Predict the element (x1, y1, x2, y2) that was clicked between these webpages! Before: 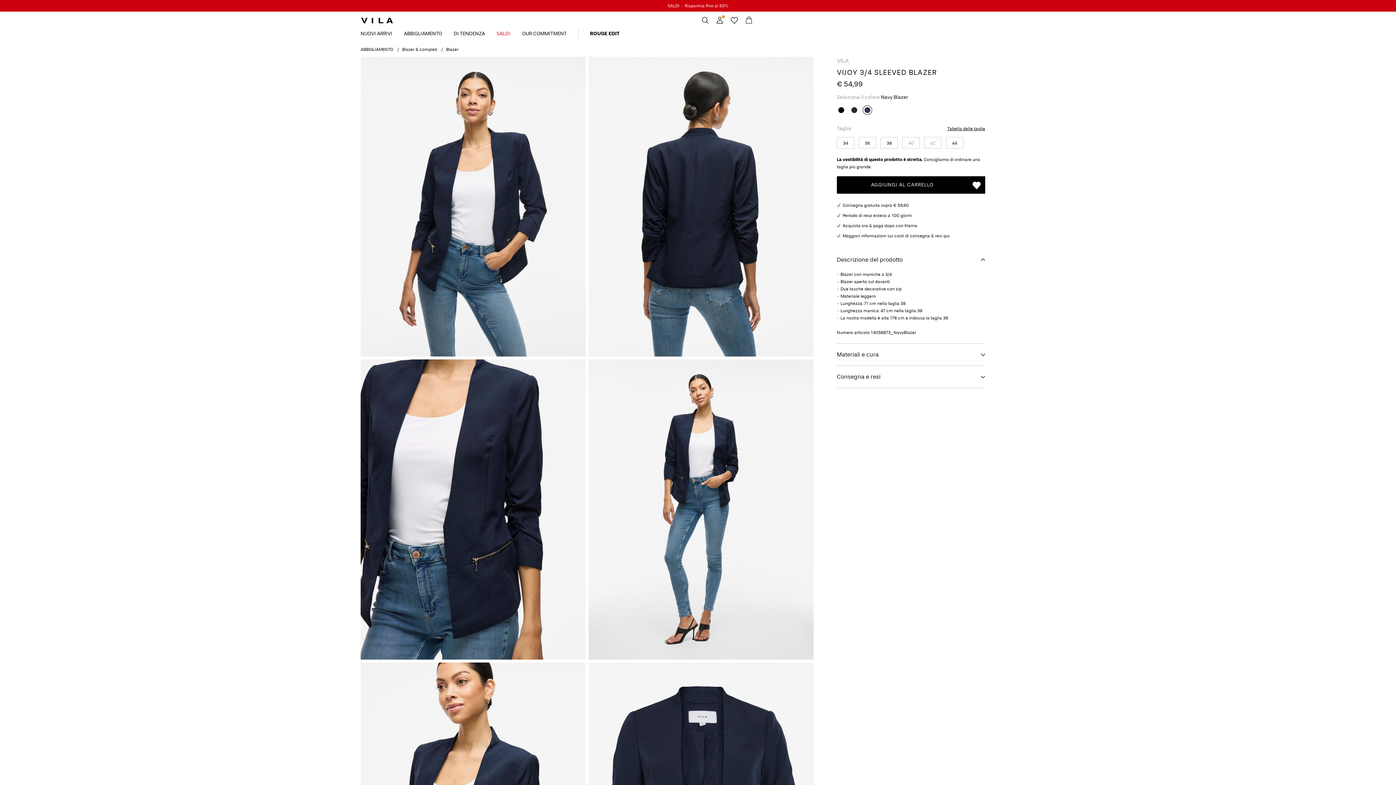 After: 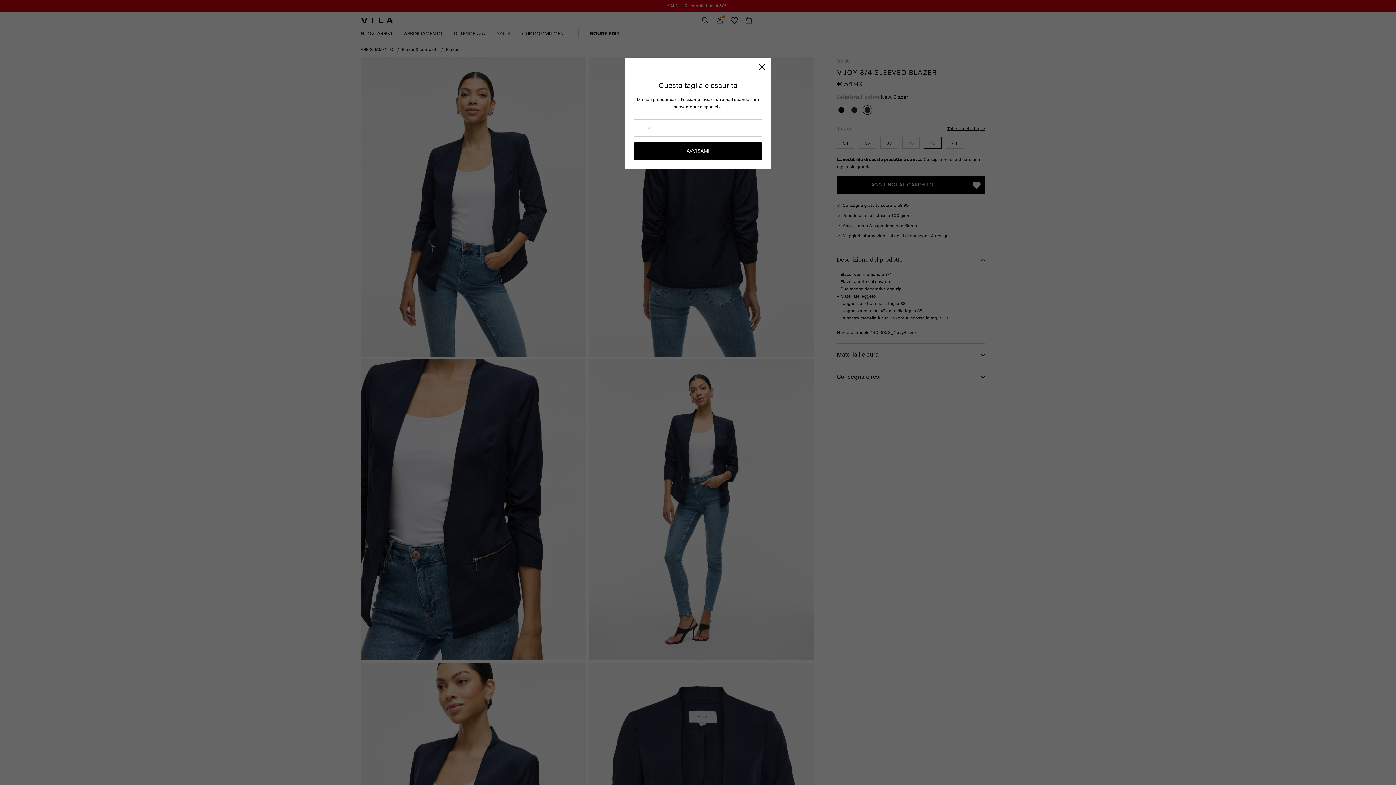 Action: label: 42 bbox: (924, 137, 941, 148)